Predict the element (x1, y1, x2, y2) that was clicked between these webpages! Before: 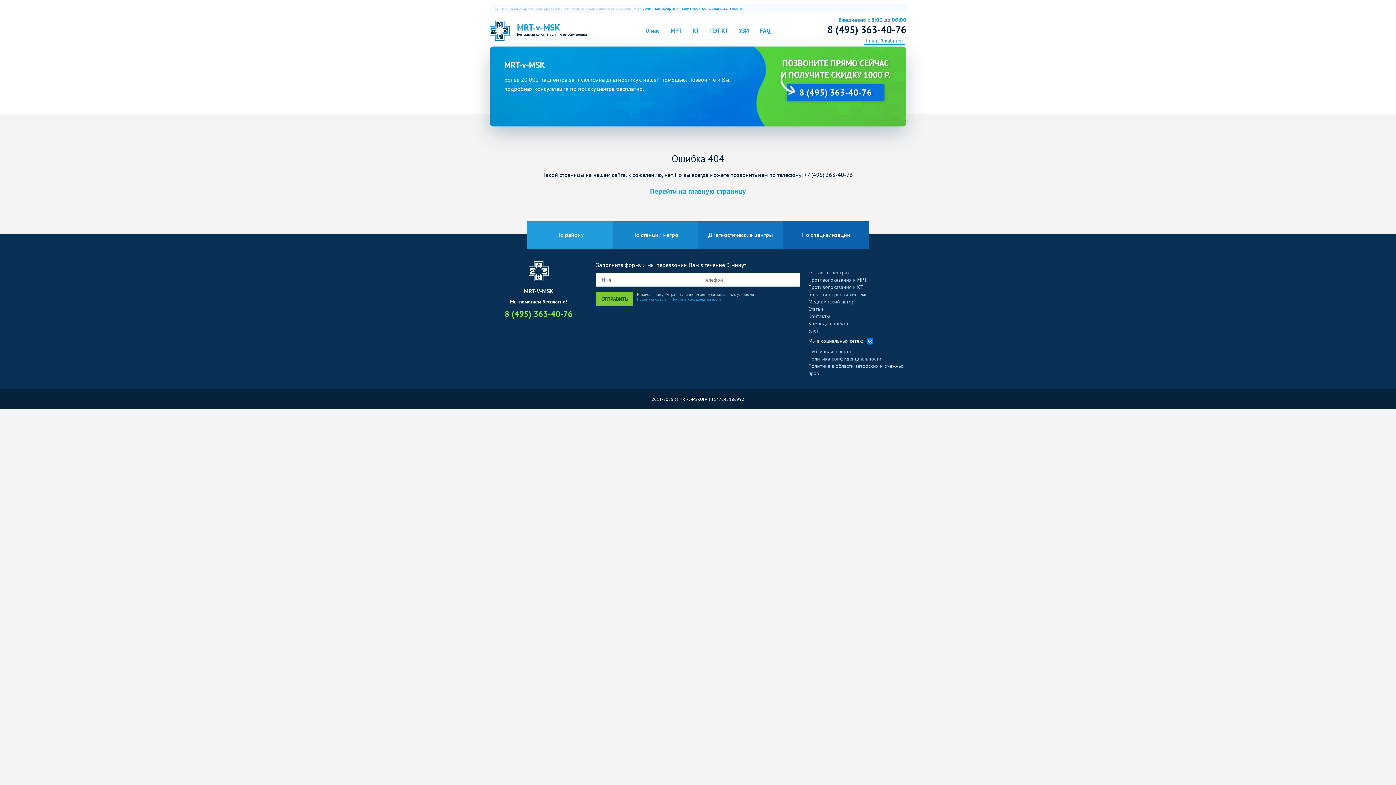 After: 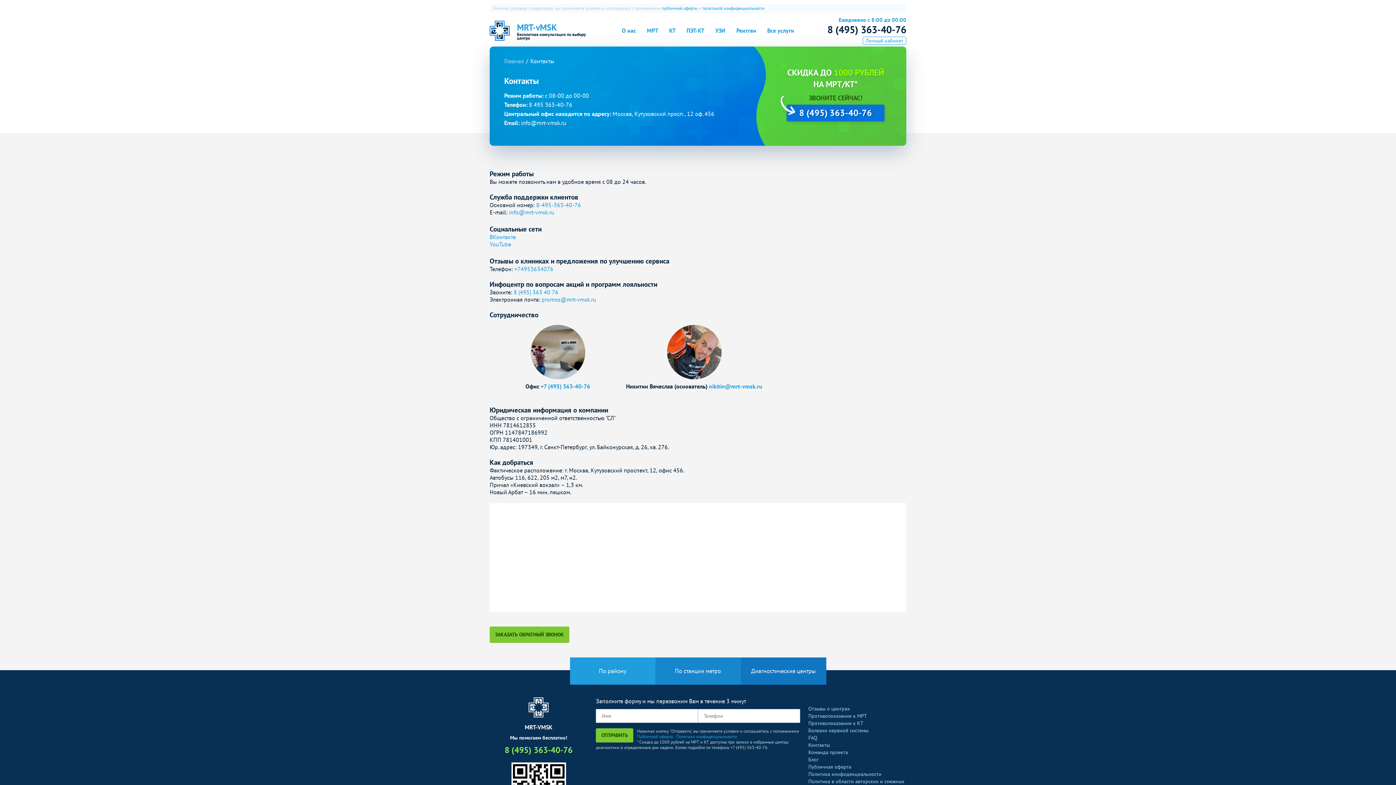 Action: label: Контакты bbox: (808, 313, 830, 319)